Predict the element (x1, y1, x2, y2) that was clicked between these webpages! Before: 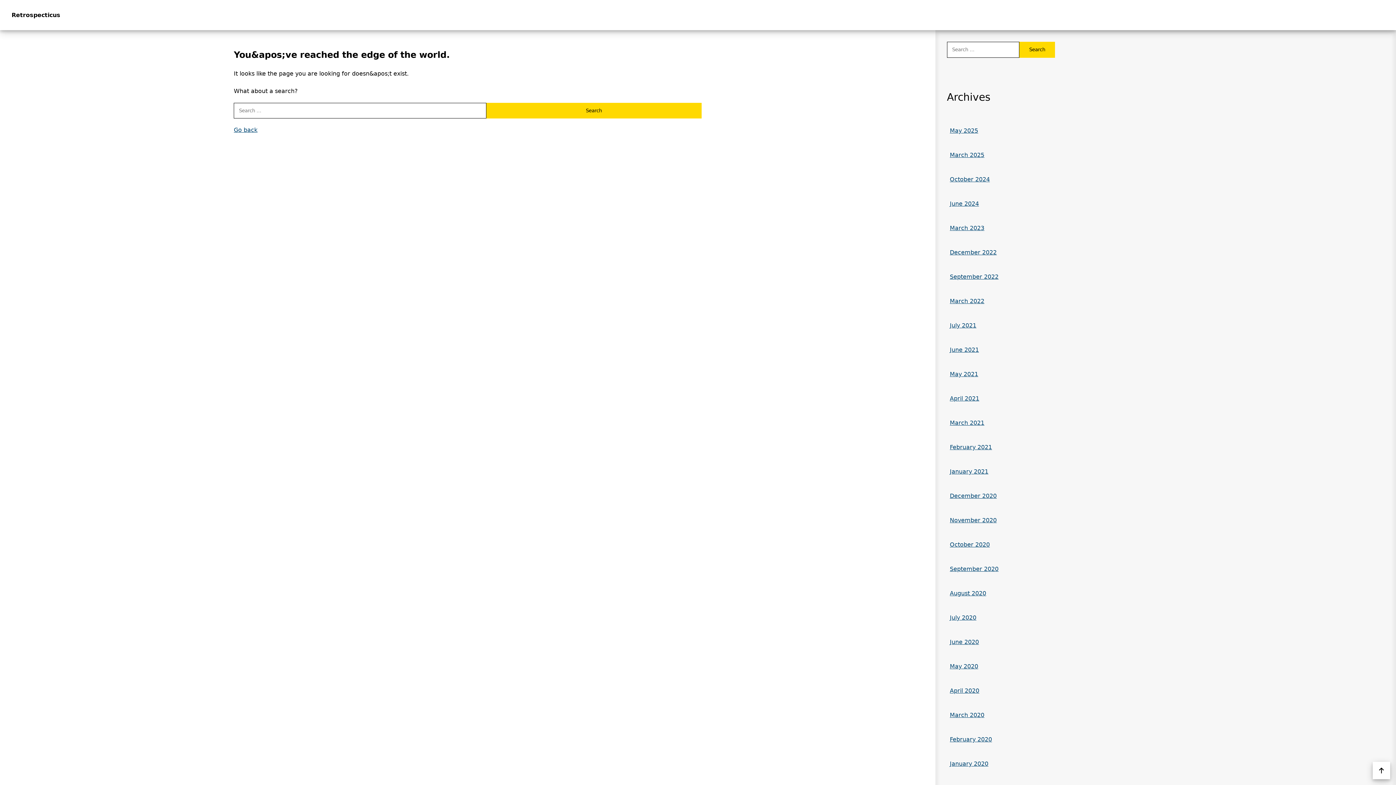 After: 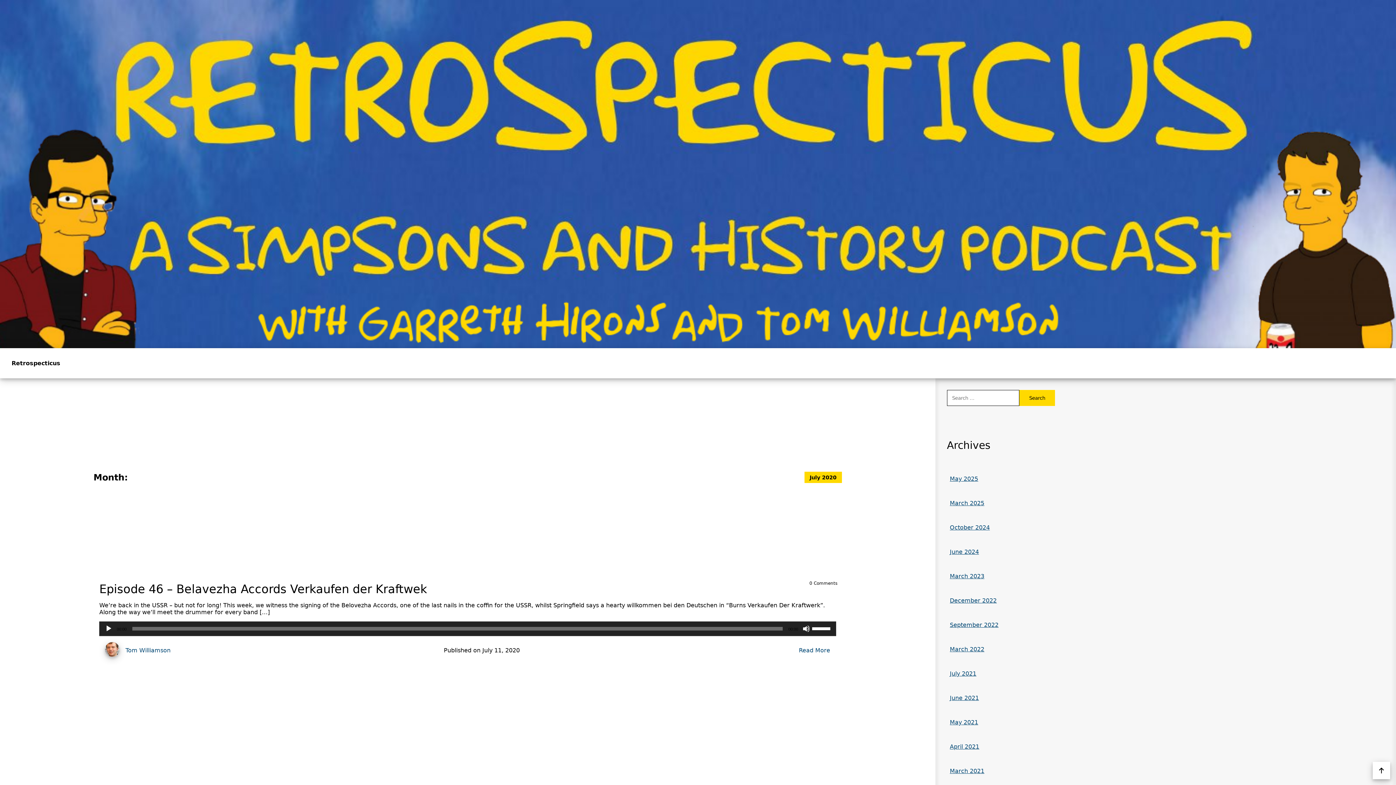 Action: label: July 2020 bbox: (950, 608, 998, 627)